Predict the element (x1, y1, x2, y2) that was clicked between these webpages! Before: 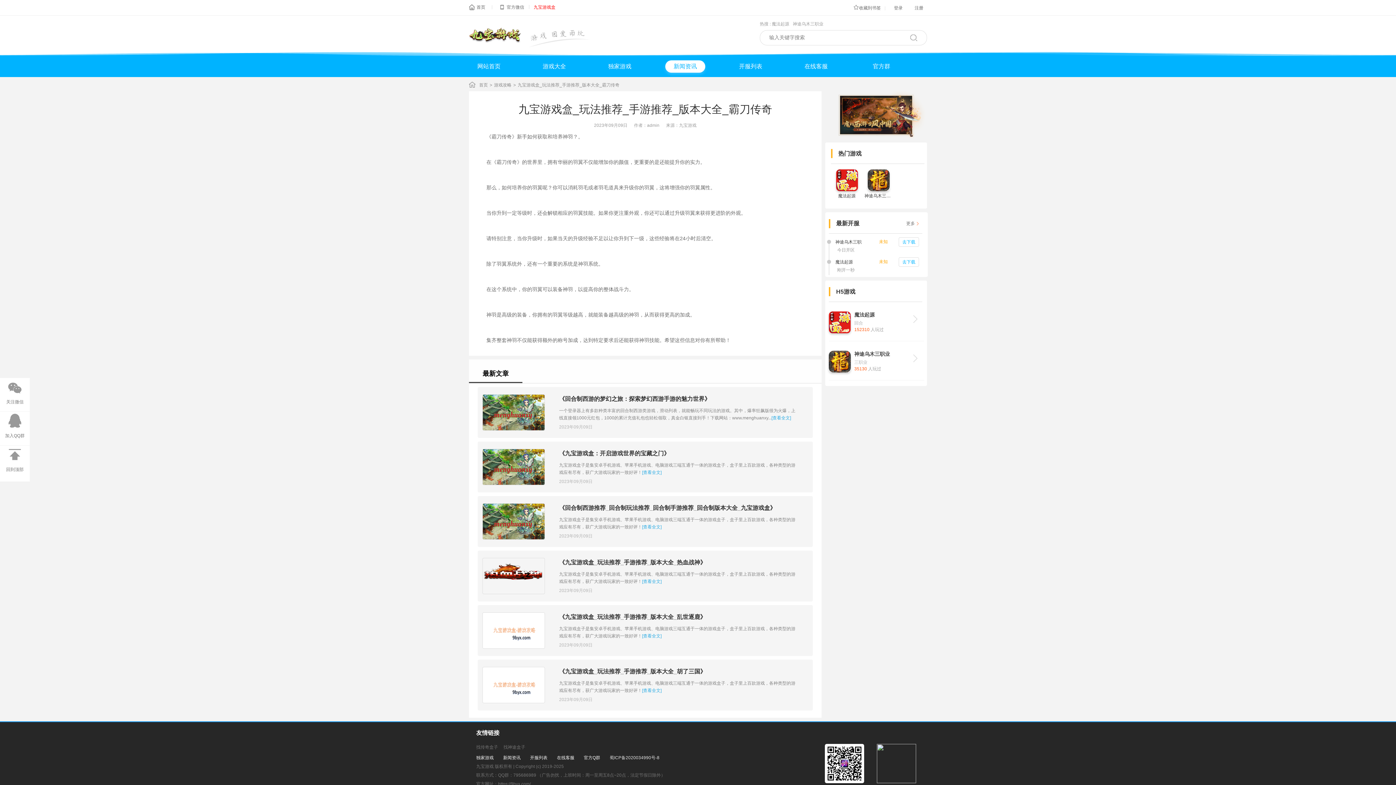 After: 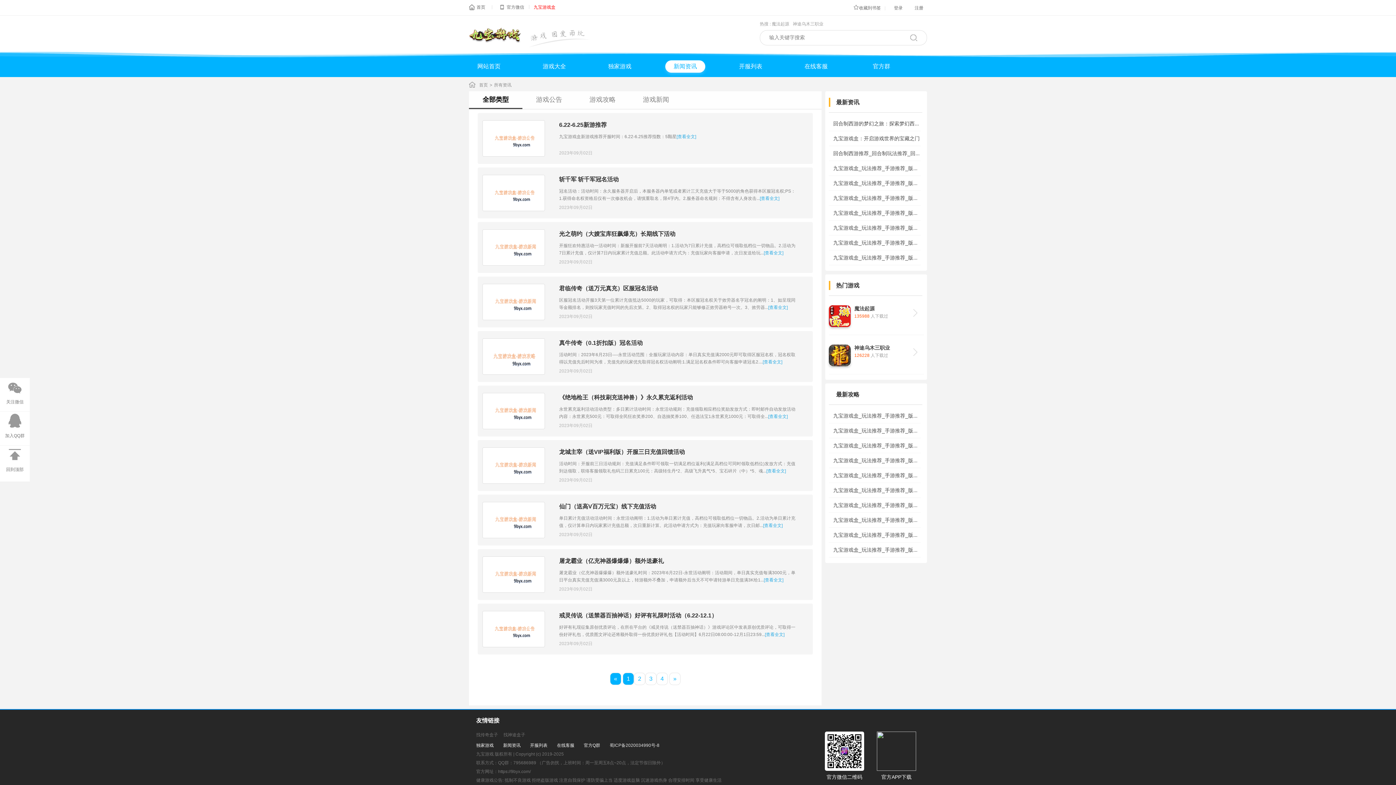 Action: bbox: (665, 60, 705, 72) label: 新闻资讯